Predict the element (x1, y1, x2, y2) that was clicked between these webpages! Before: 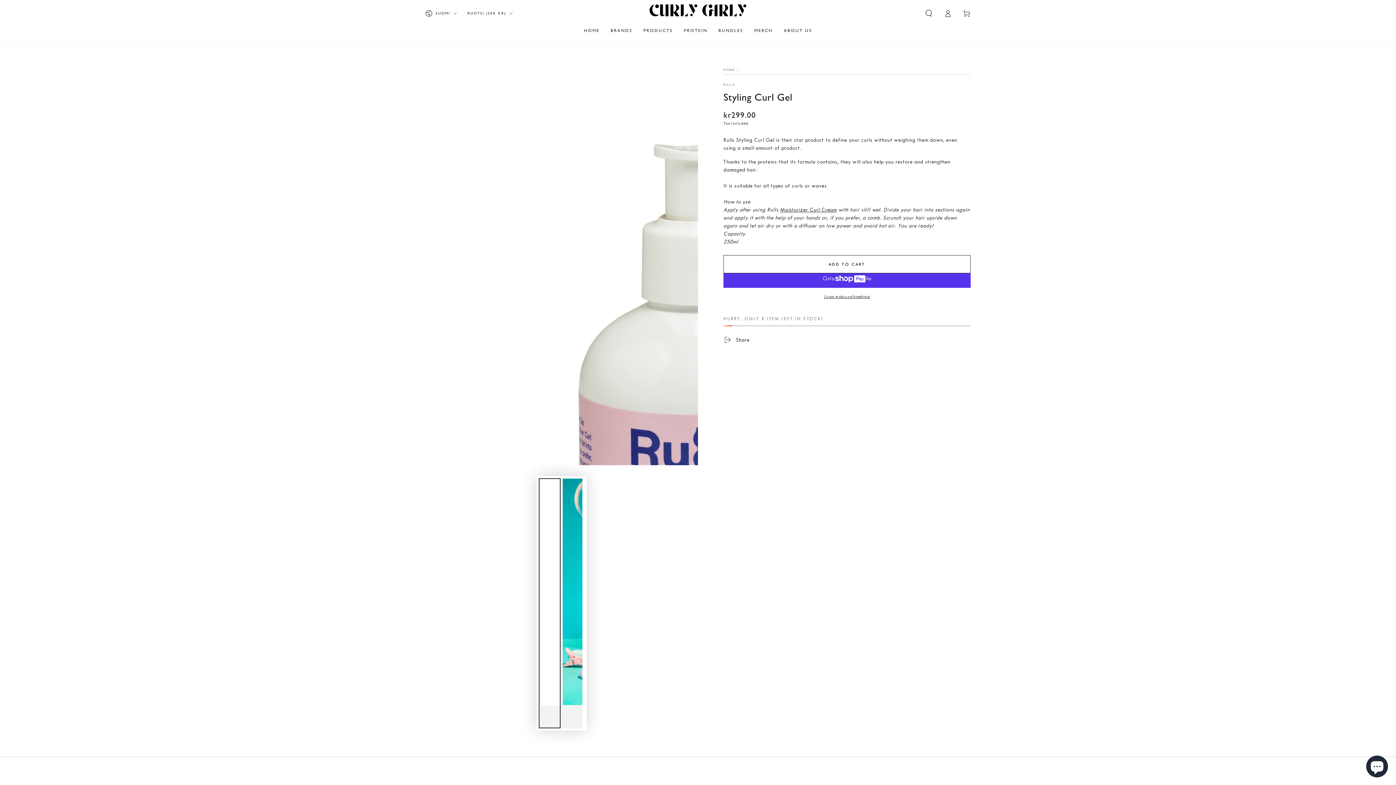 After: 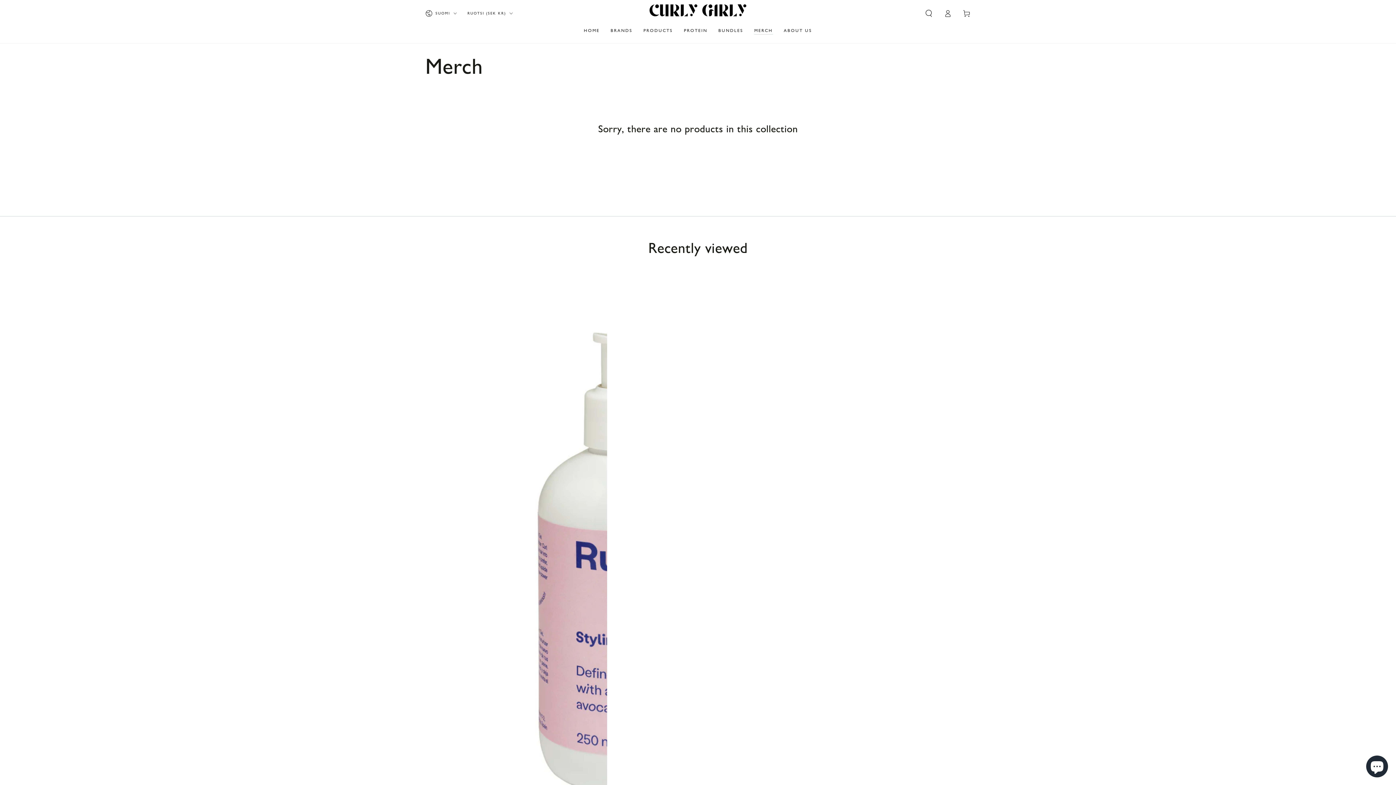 Action: bbox: (749, 22, 778, 38) label: MERCH